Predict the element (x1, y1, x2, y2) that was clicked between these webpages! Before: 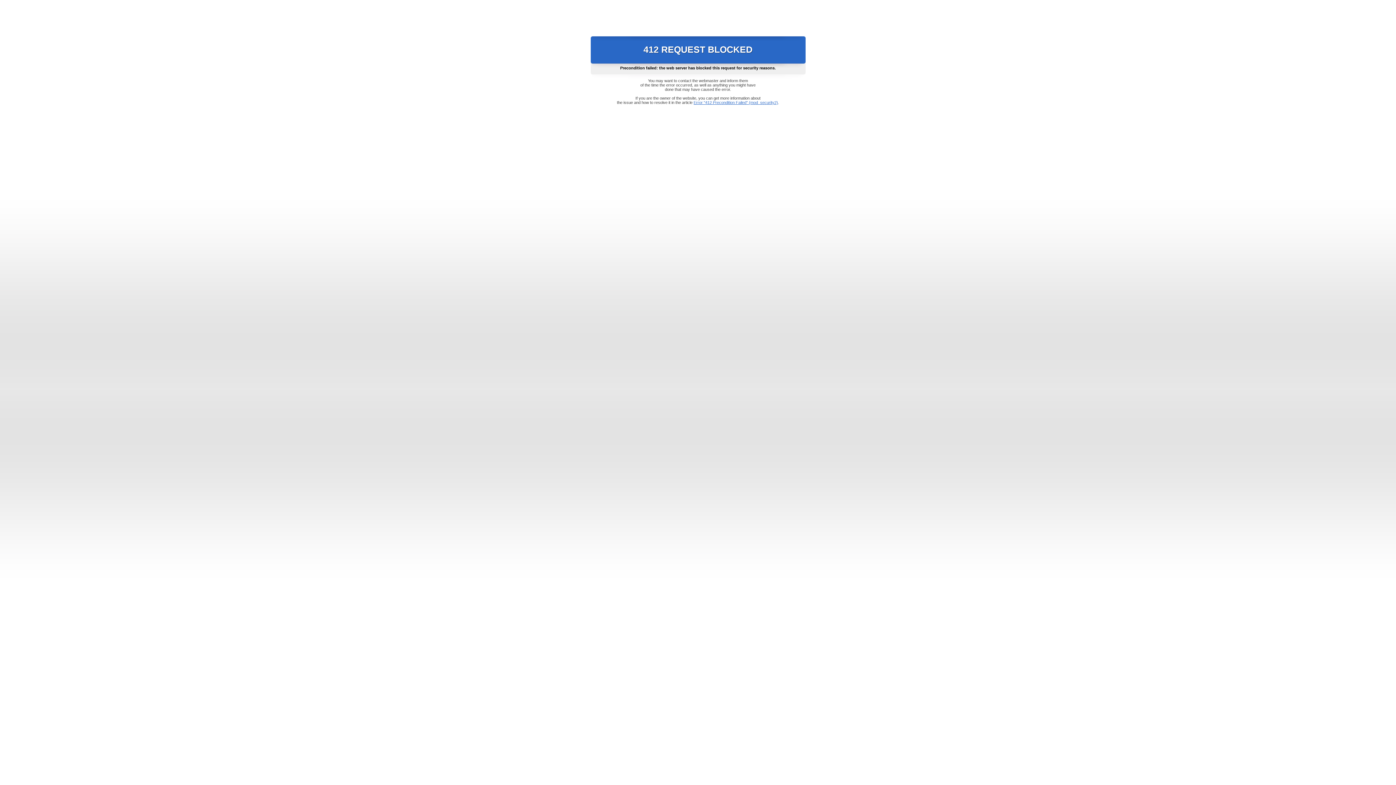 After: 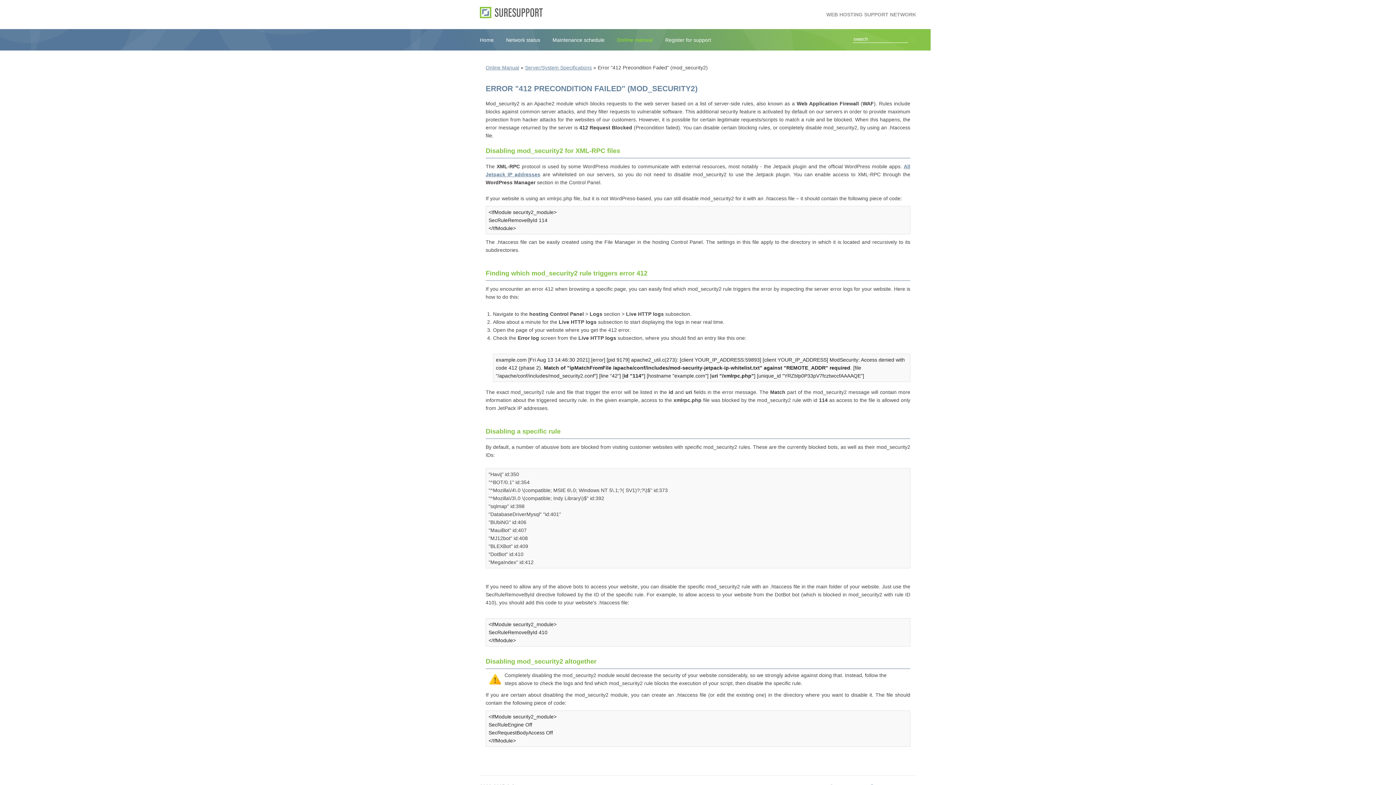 Action: bbox: (693, 100, 778, 104) label: Error "412 Precondition Failed" (mod_security2)